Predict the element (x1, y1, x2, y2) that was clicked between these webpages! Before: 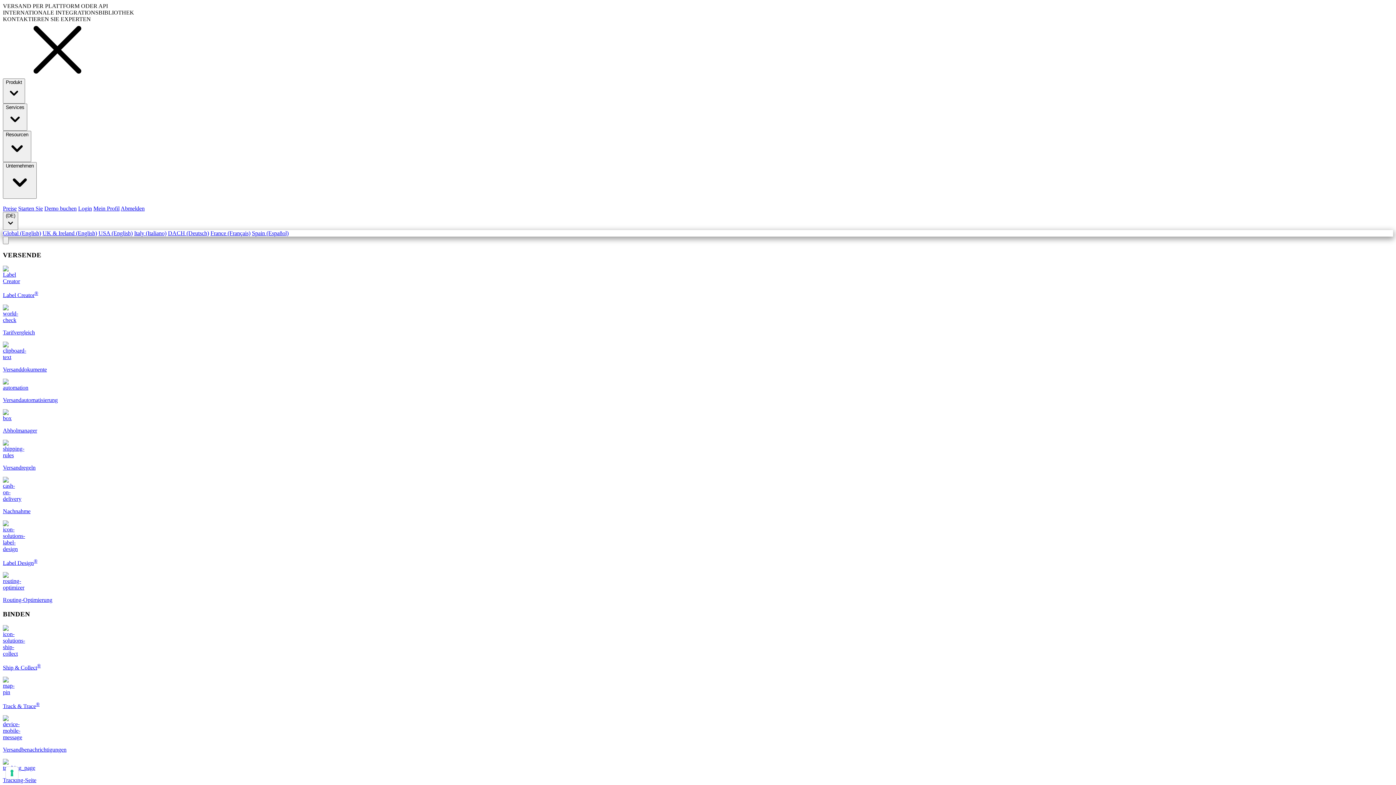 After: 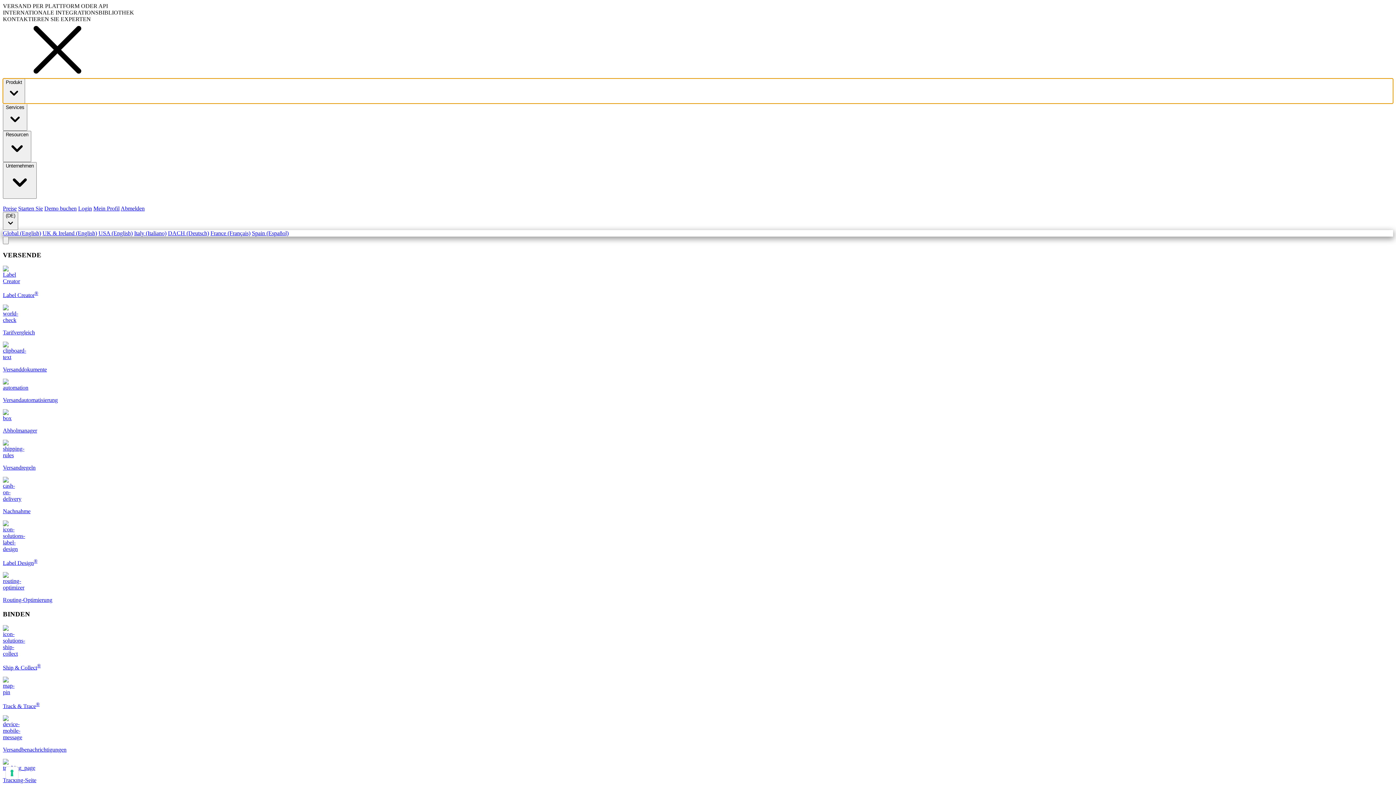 Action: label: Produkt bbox: (2, 78, 1393, 103)